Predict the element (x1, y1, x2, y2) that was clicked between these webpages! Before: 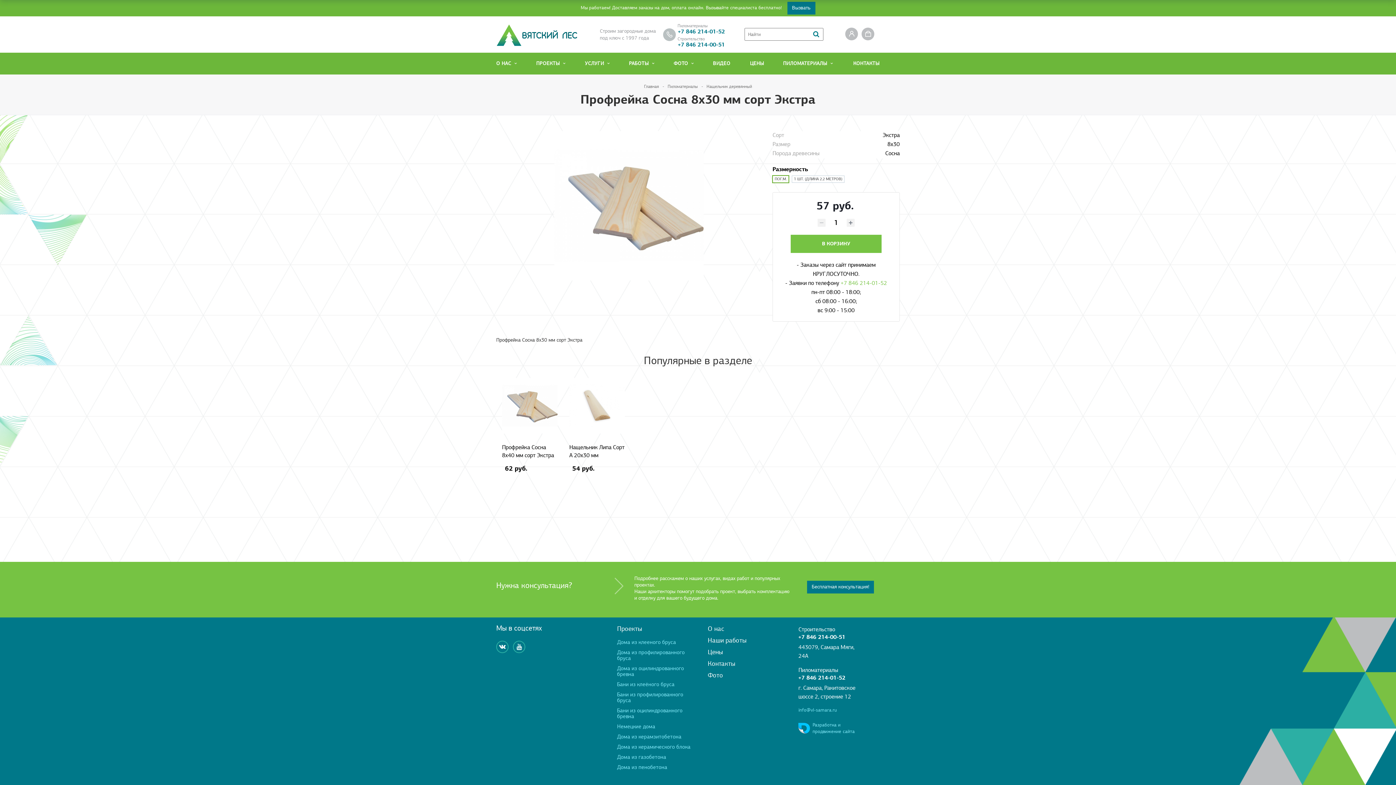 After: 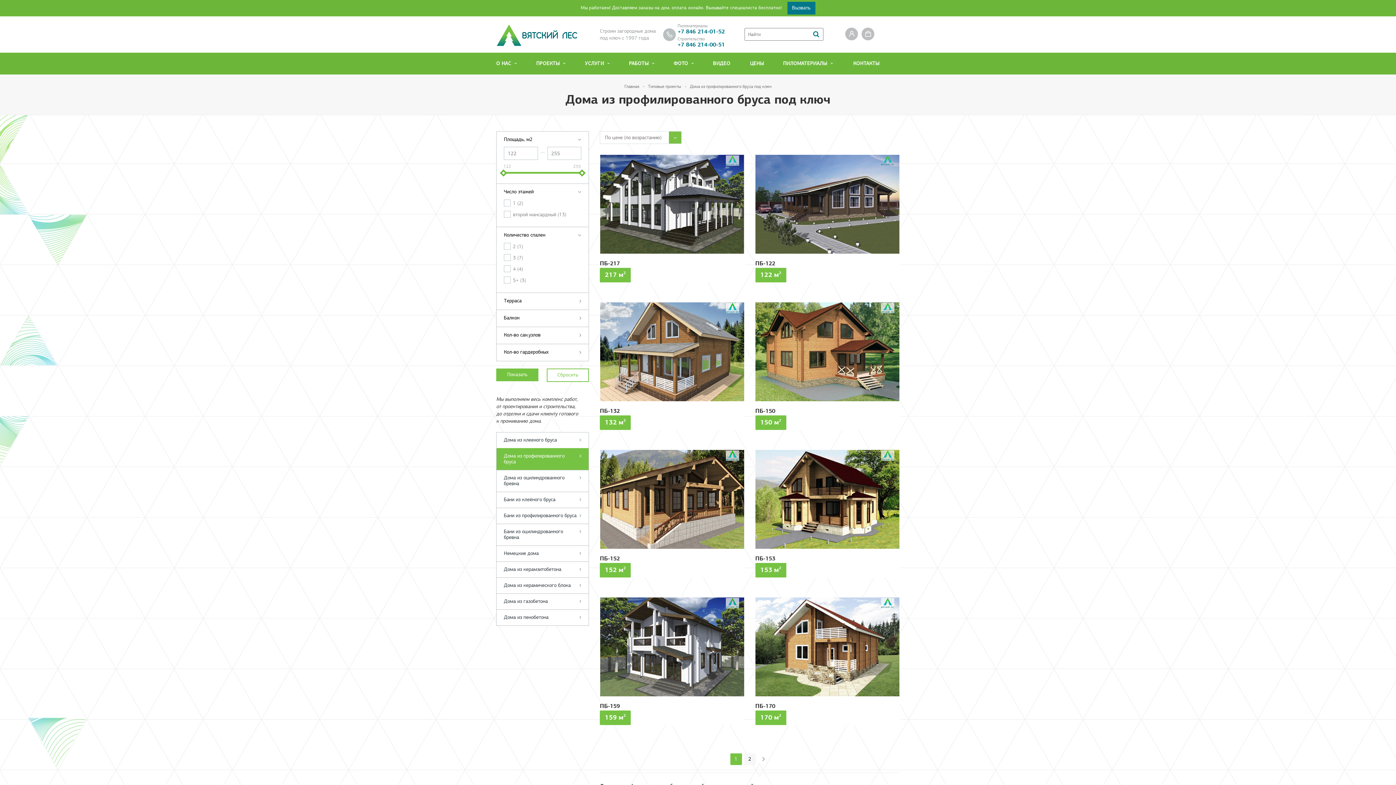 Action: label: Дома из профилированного бруса bbox: (617, 649, 684, 661)